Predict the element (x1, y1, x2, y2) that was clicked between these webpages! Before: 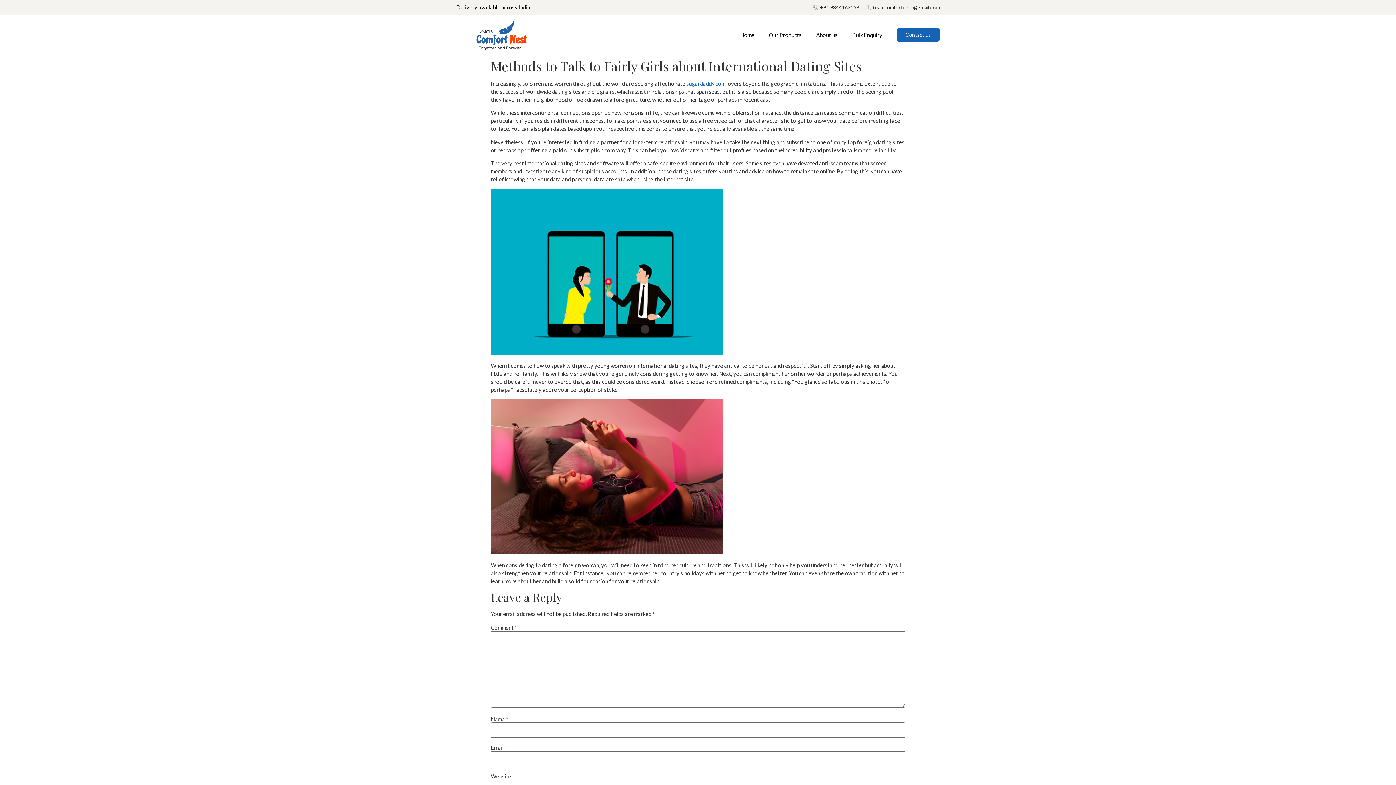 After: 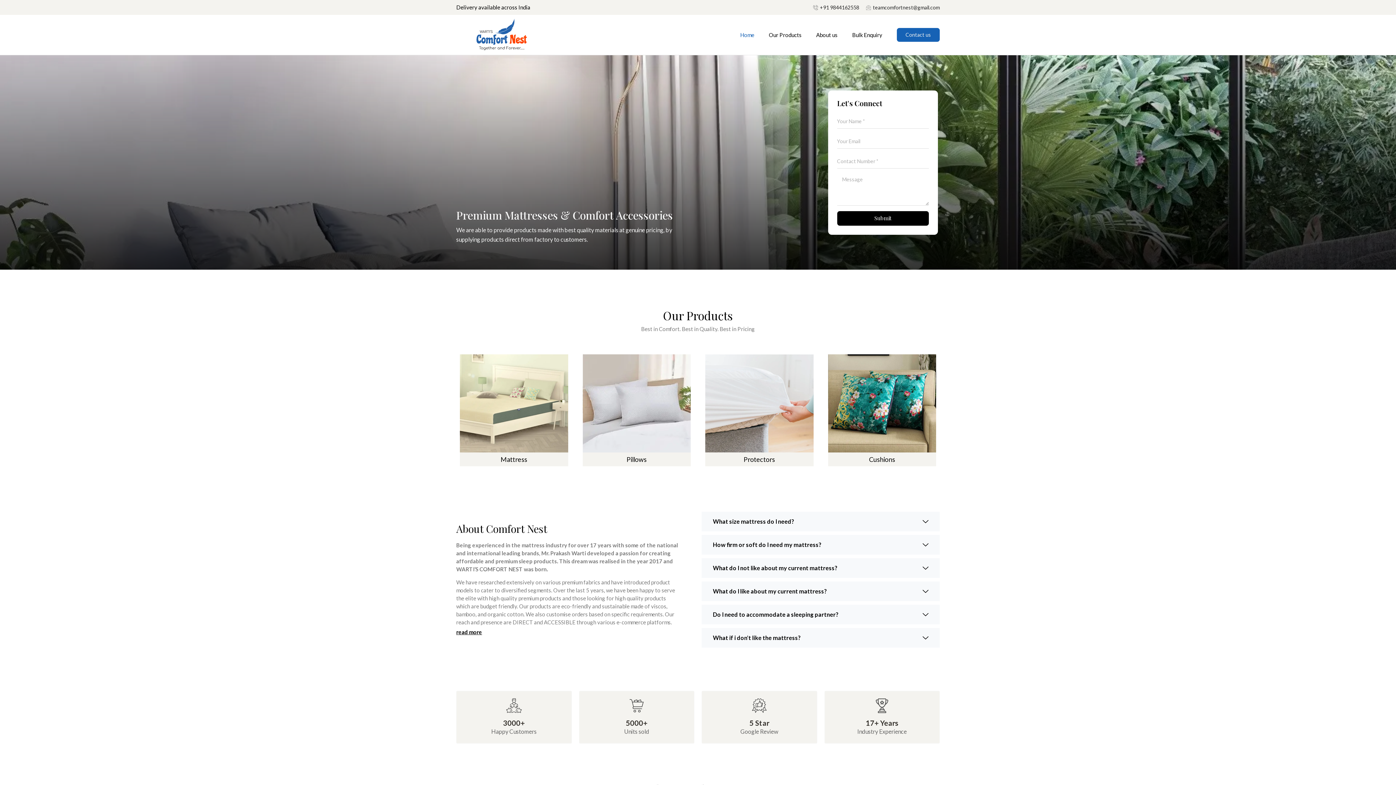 Action: bbox: (456, 18, 547, 51)